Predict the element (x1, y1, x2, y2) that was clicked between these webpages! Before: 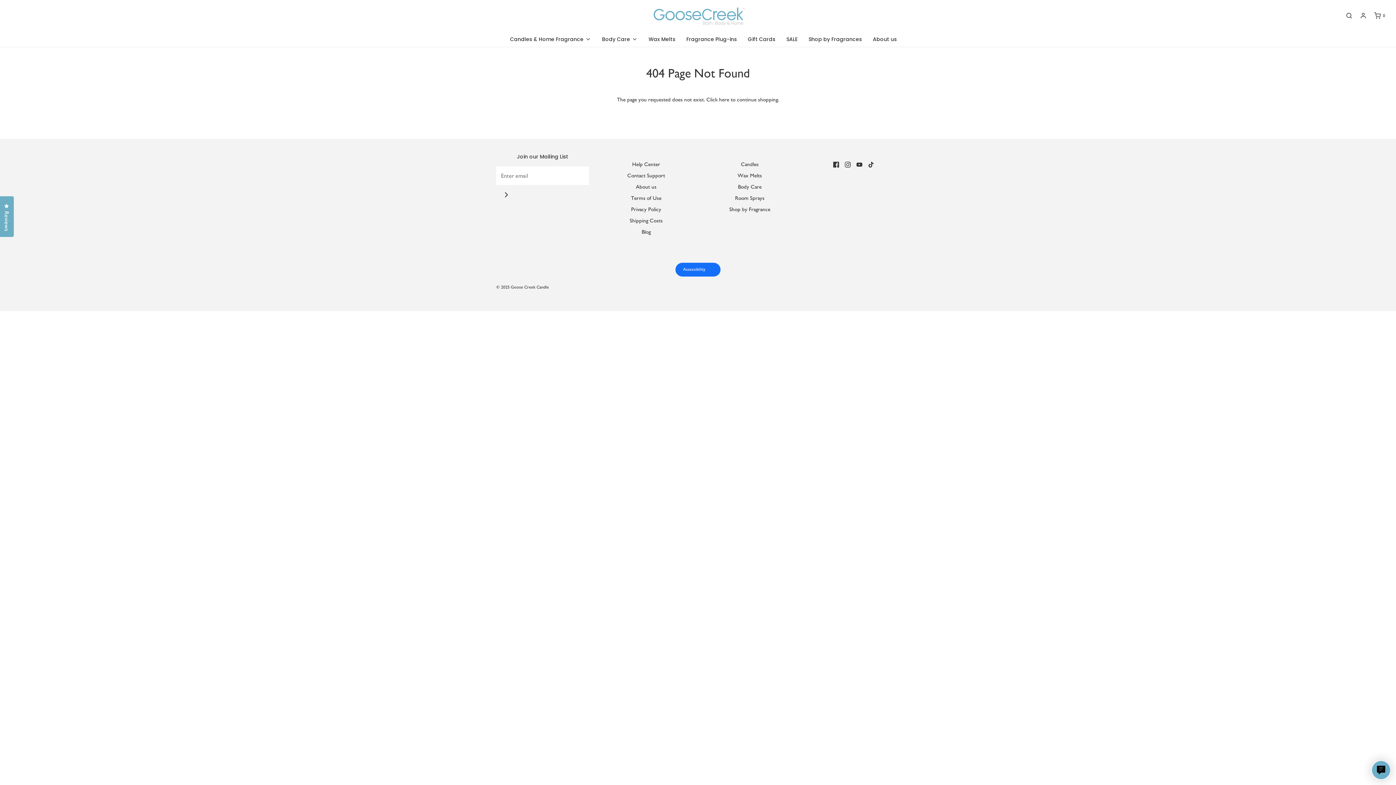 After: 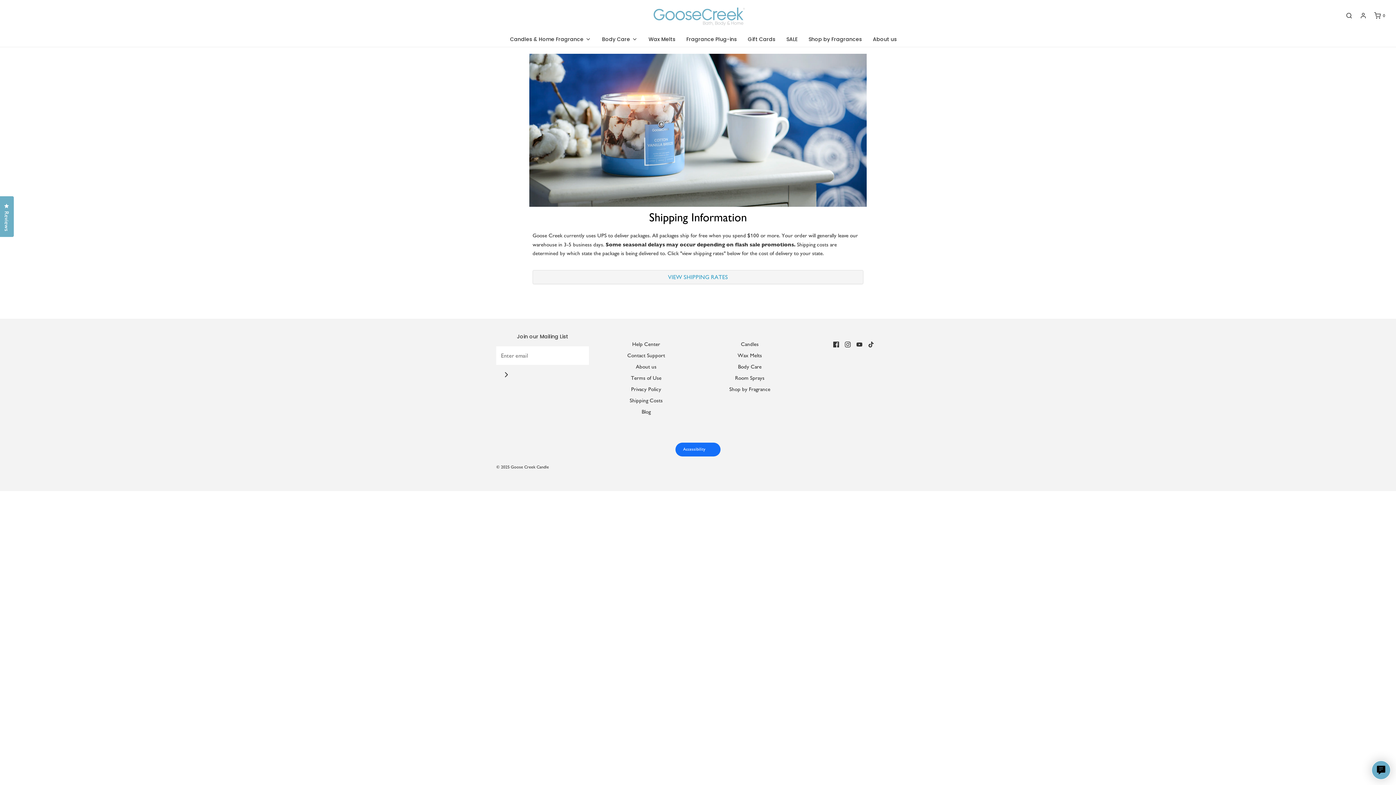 Action: bbox: (629, 216, 662, 227) label: Shipping Costs